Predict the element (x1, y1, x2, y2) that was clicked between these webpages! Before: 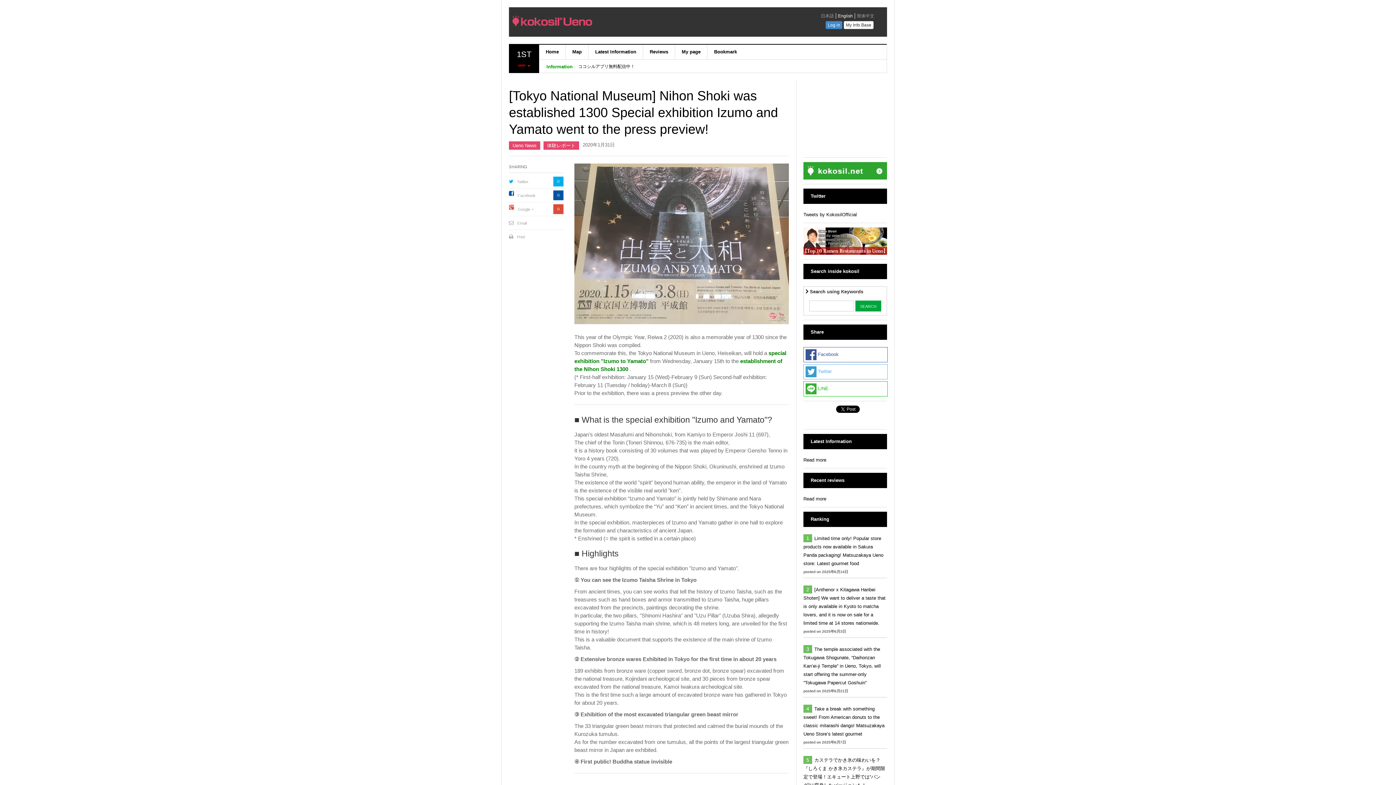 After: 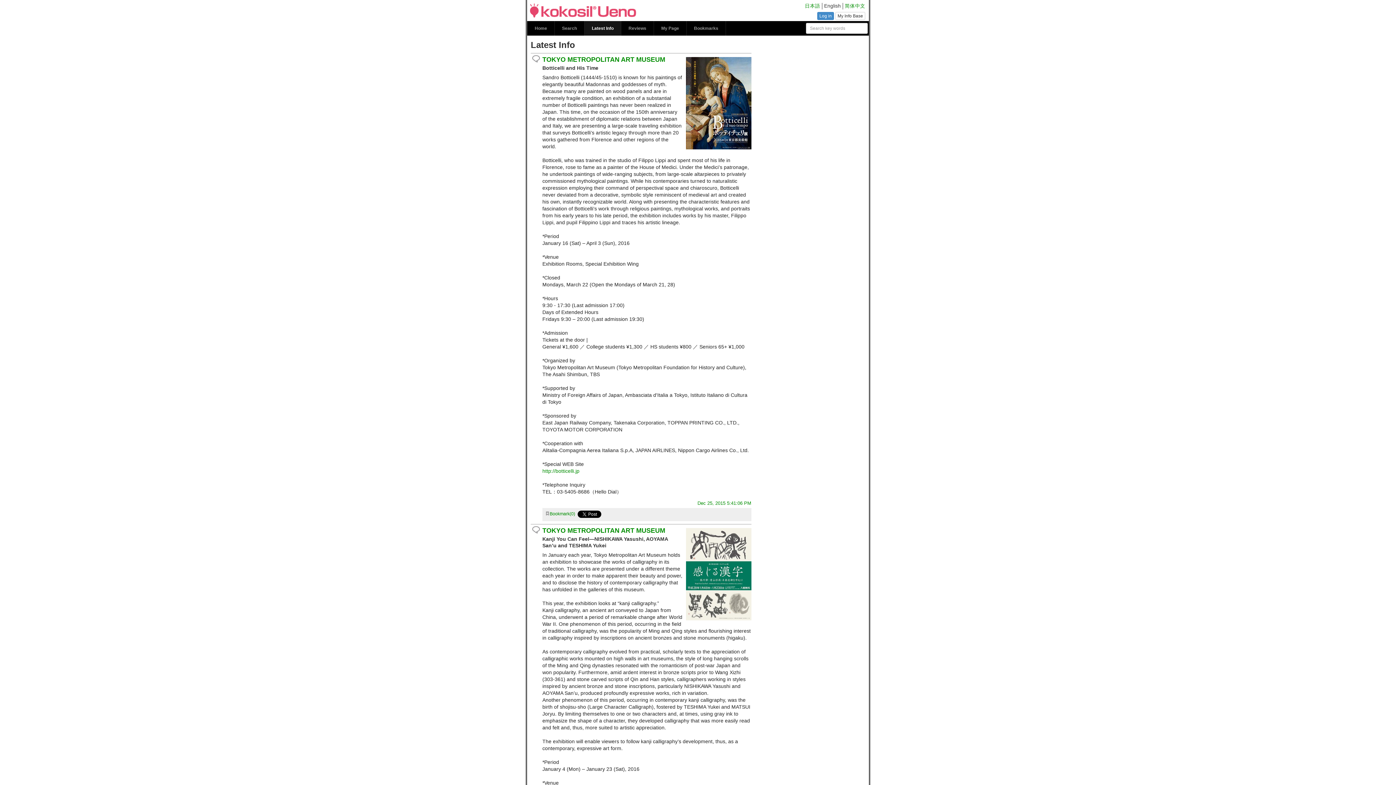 Action: label: Latest Information bbox: (588, 44, 642, 59)